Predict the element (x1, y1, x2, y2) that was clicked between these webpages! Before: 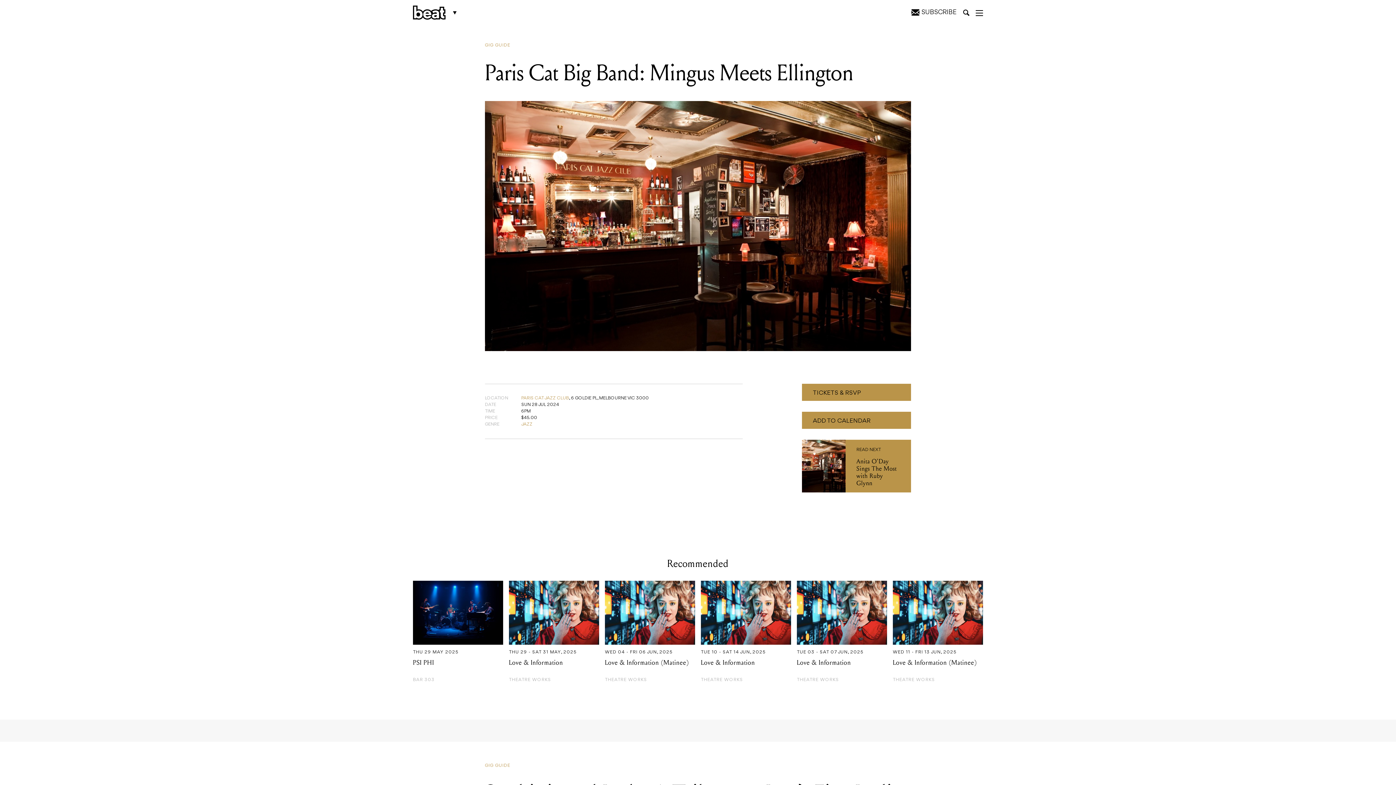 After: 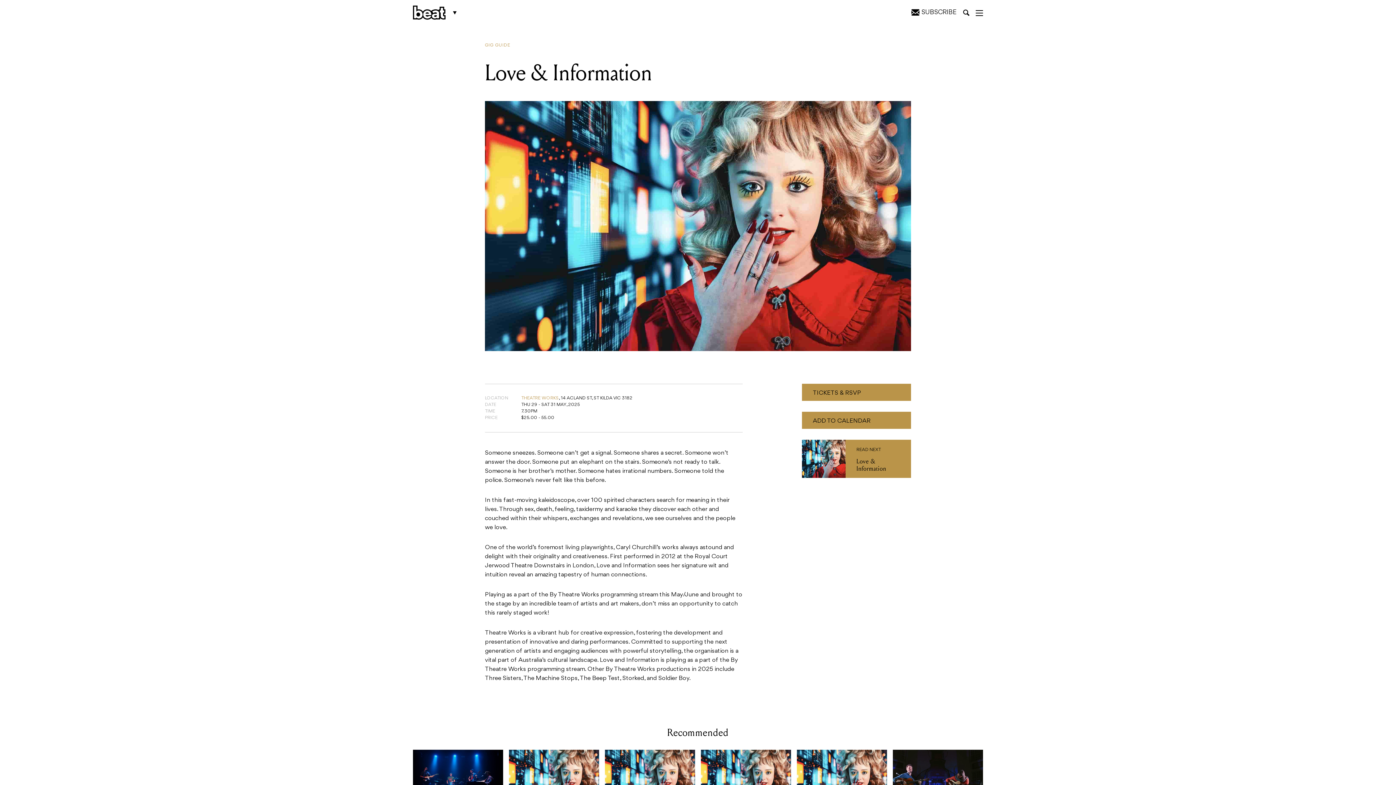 Action: bbox: (509, 581, 599, 644)